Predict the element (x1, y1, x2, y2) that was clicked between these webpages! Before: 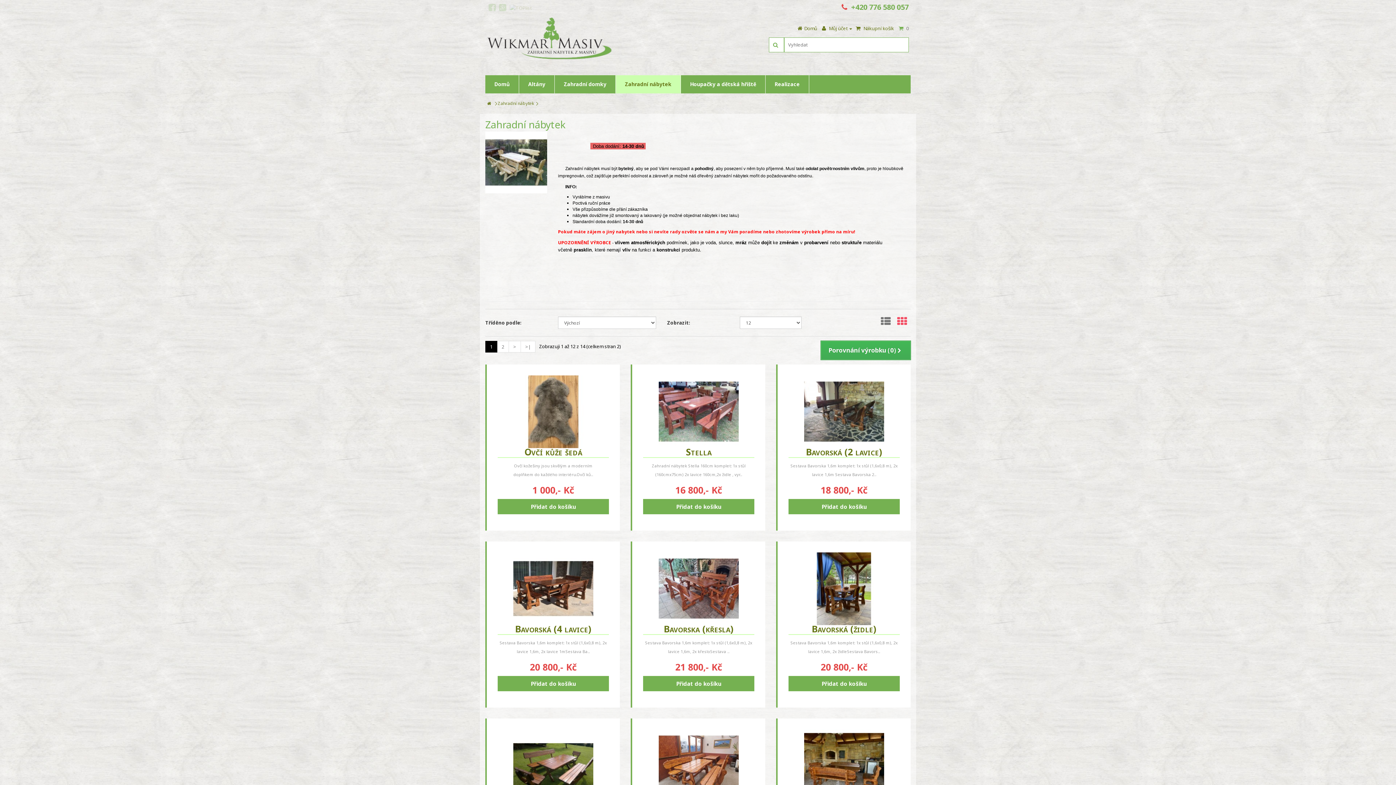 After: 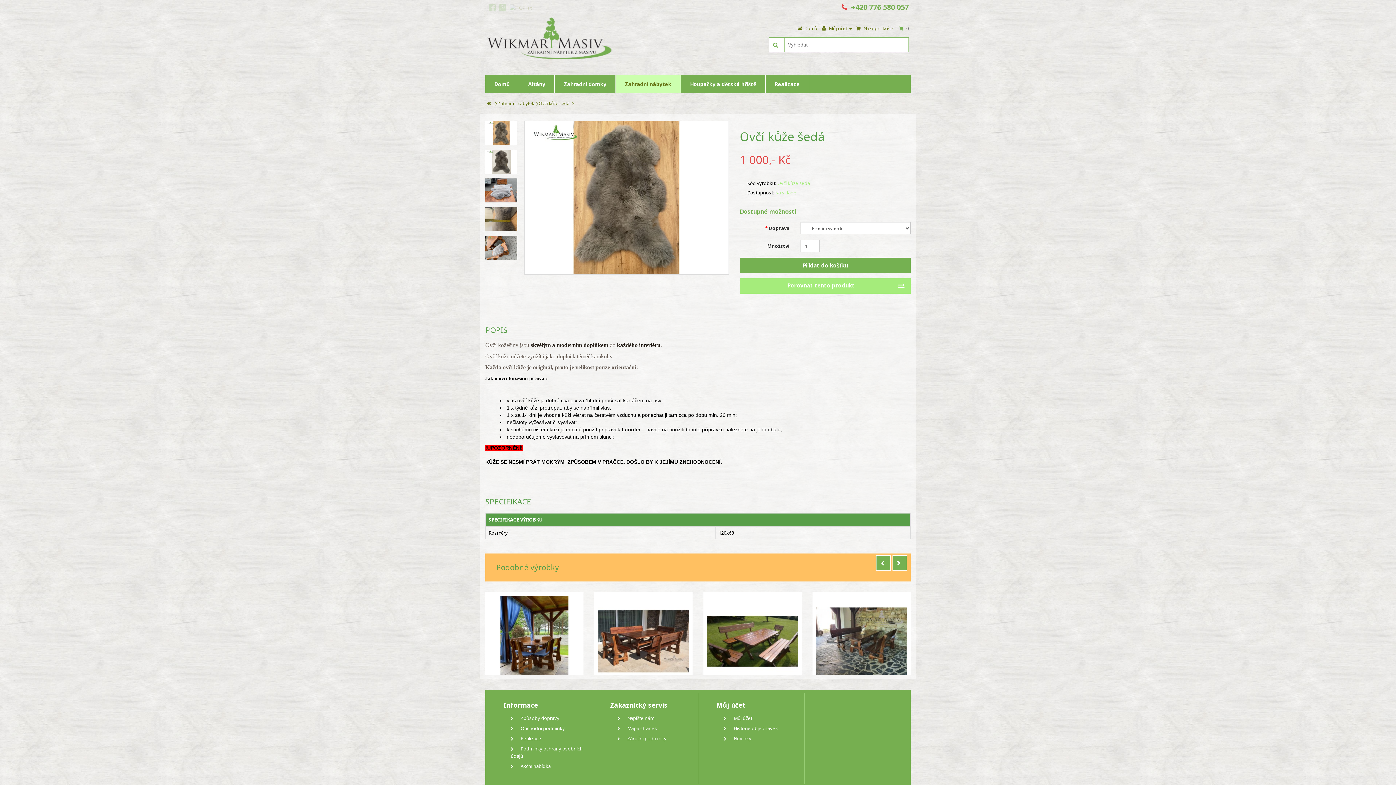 Action: bbox: (497, 375, 609, 448)